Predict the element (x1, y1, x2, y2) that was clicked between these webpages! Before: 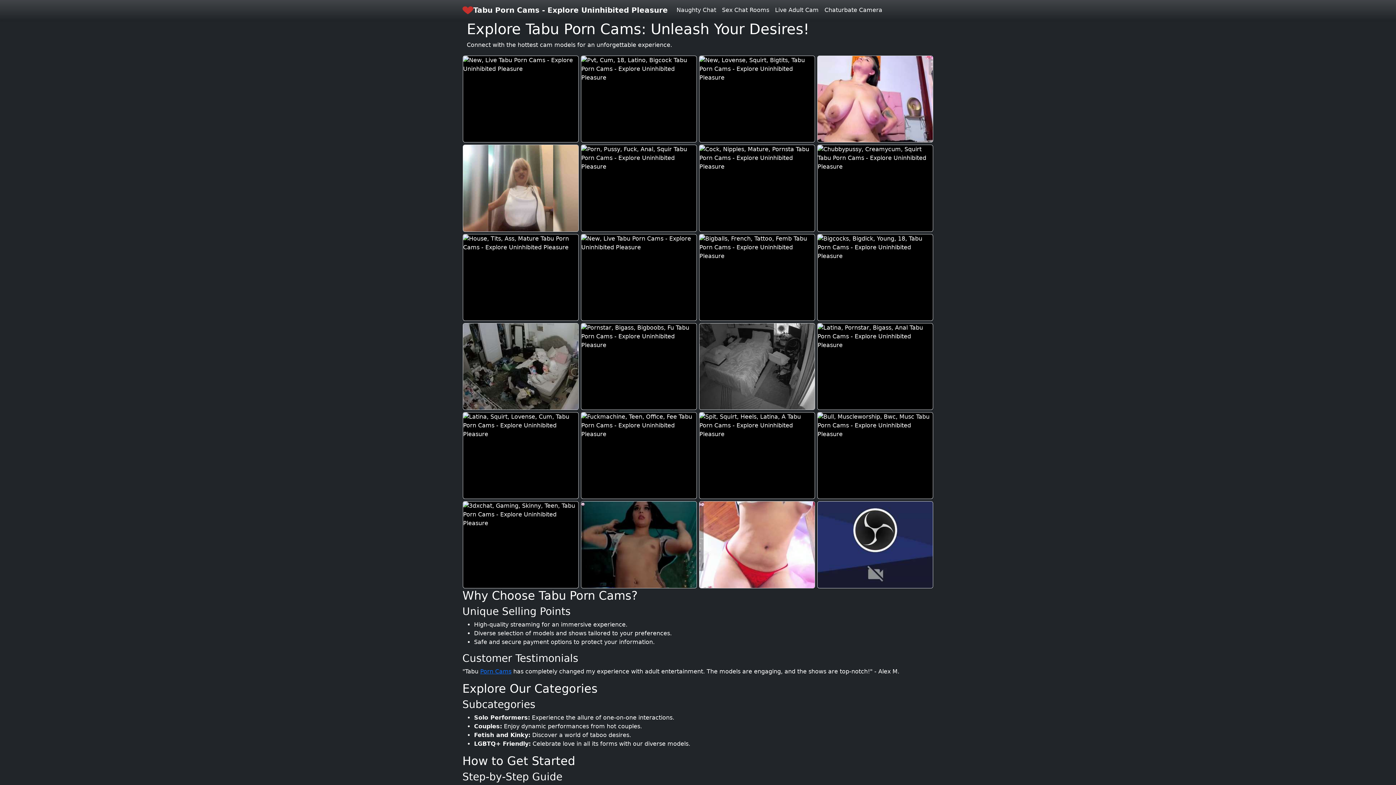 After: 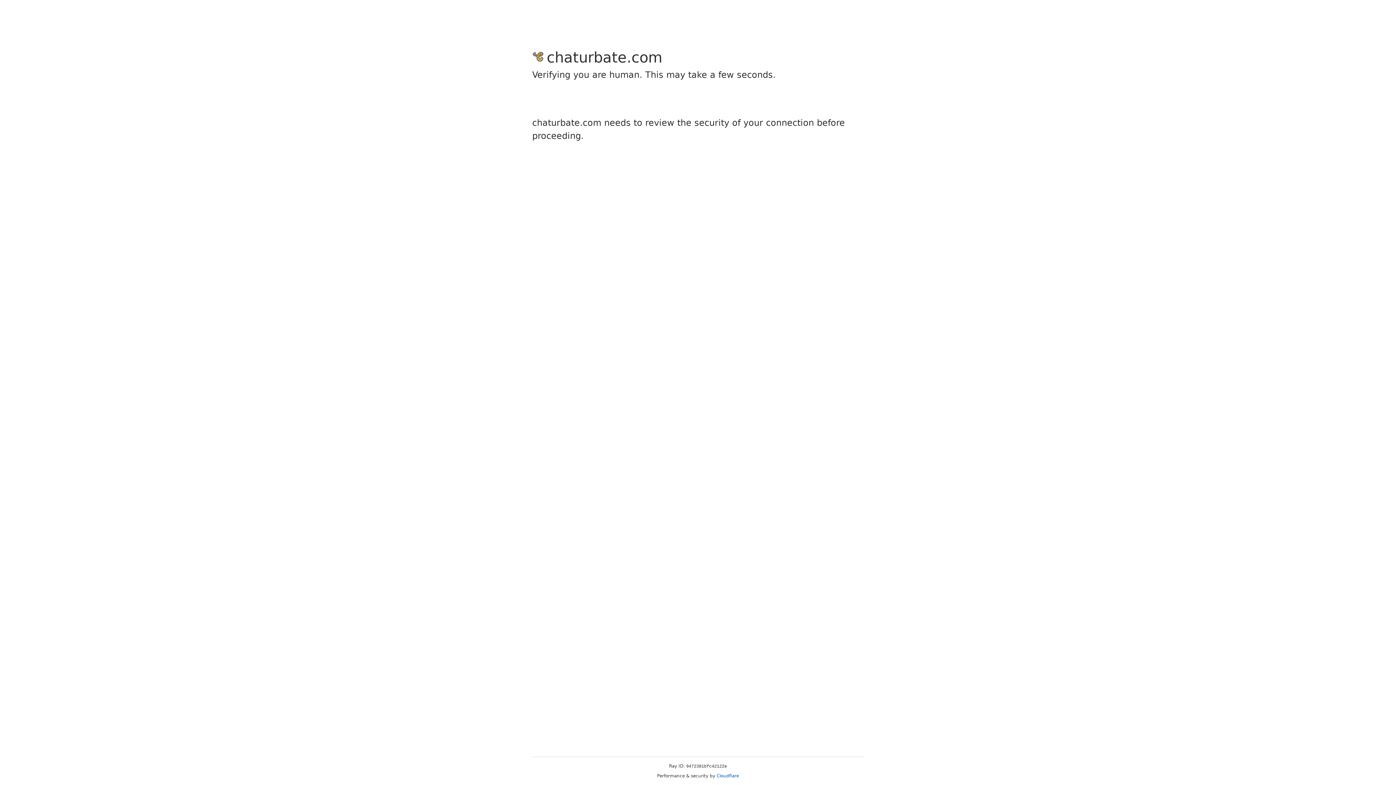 Action: bbox: (698, 501, 815, 588)